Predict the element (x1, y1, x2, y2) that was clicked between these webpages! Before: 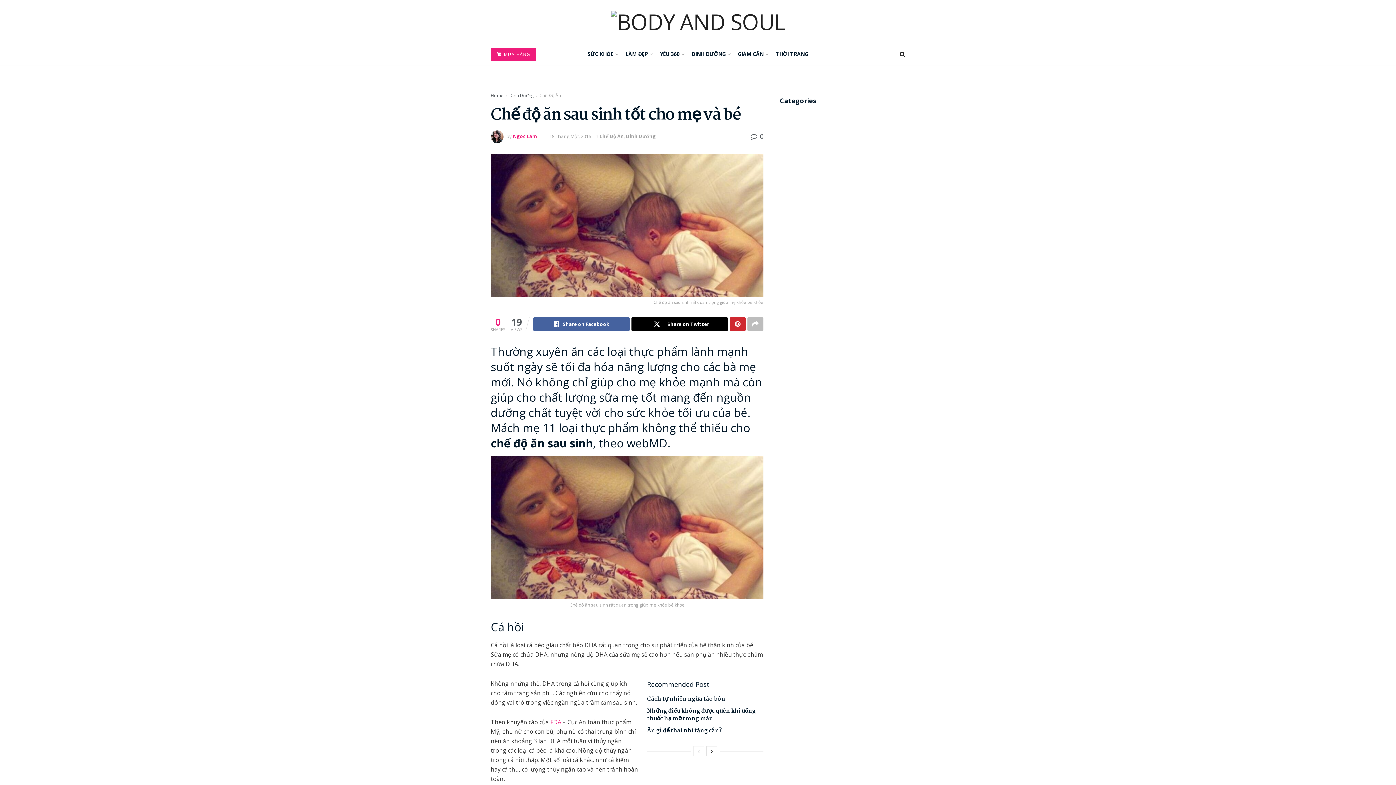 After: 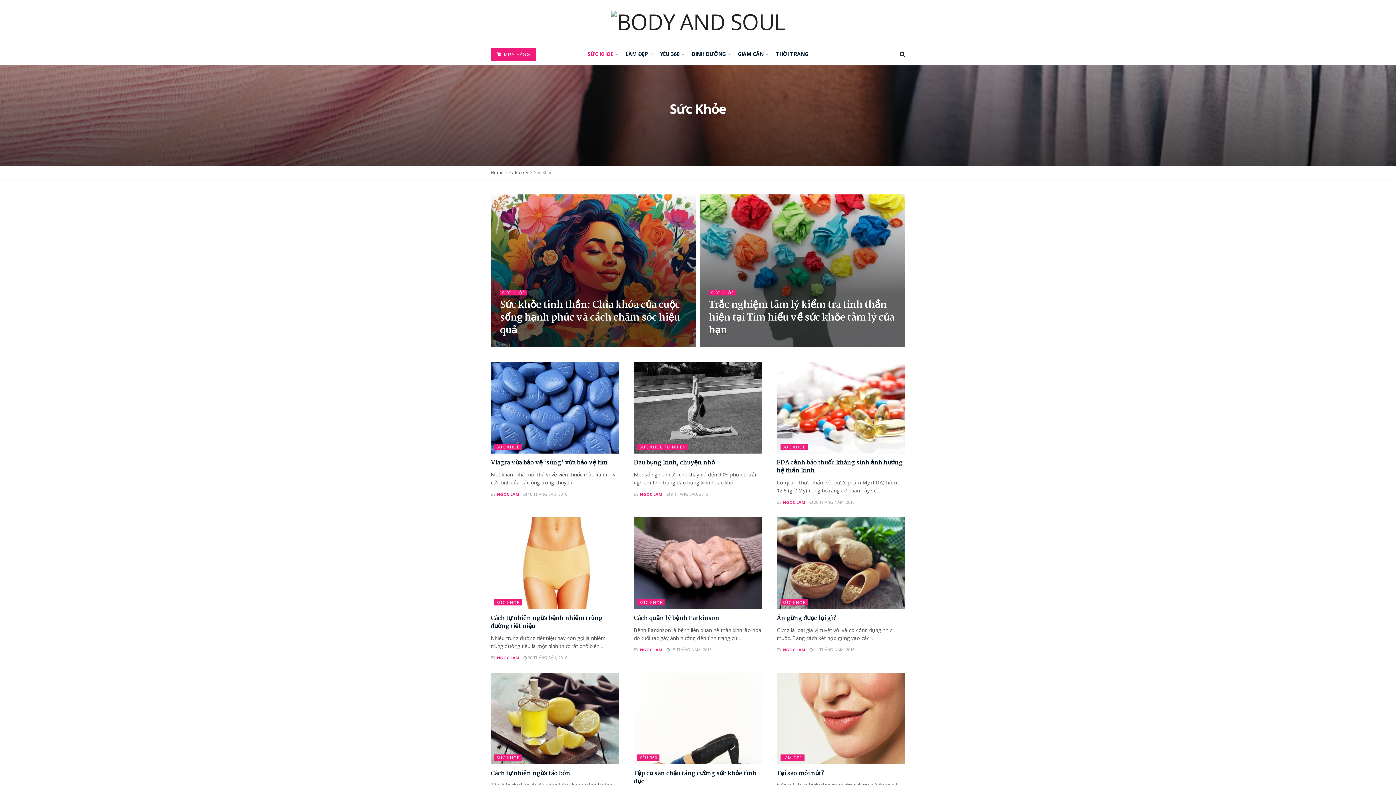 Action: bbox: (587, 43, 617, 65) label: SỨC KHỎE